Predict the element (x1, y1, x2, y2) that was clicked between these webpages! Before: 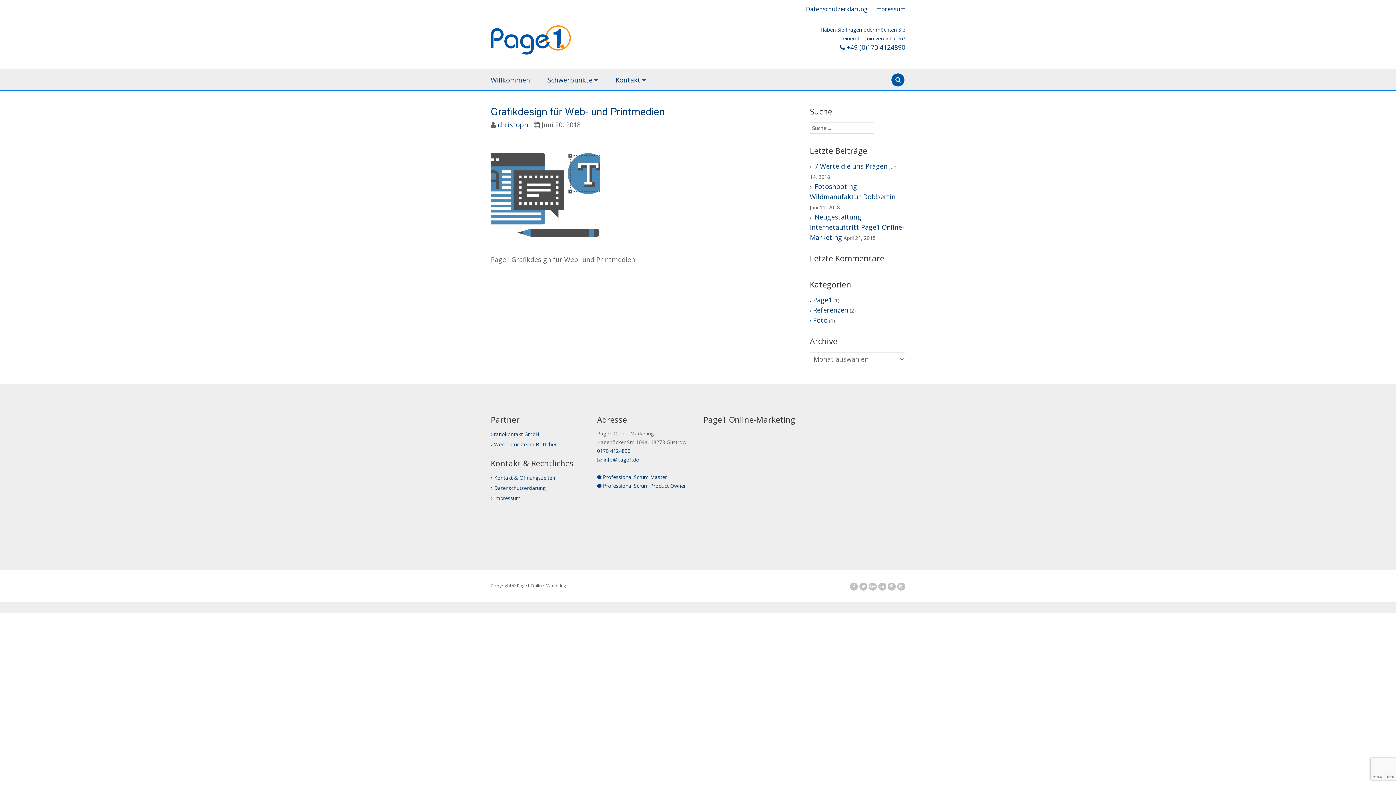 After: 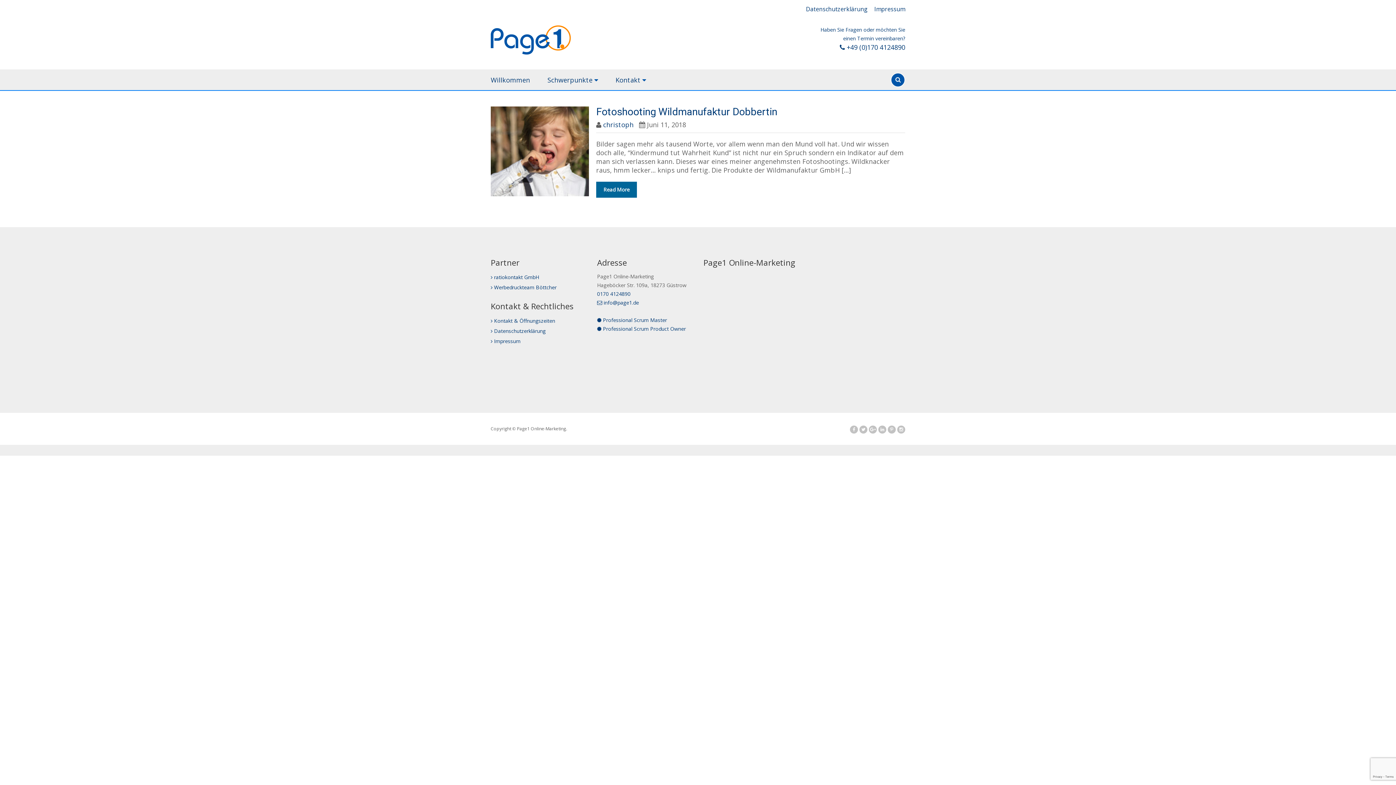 Action: label: Foto bbox: (813, 316, 827, 324)